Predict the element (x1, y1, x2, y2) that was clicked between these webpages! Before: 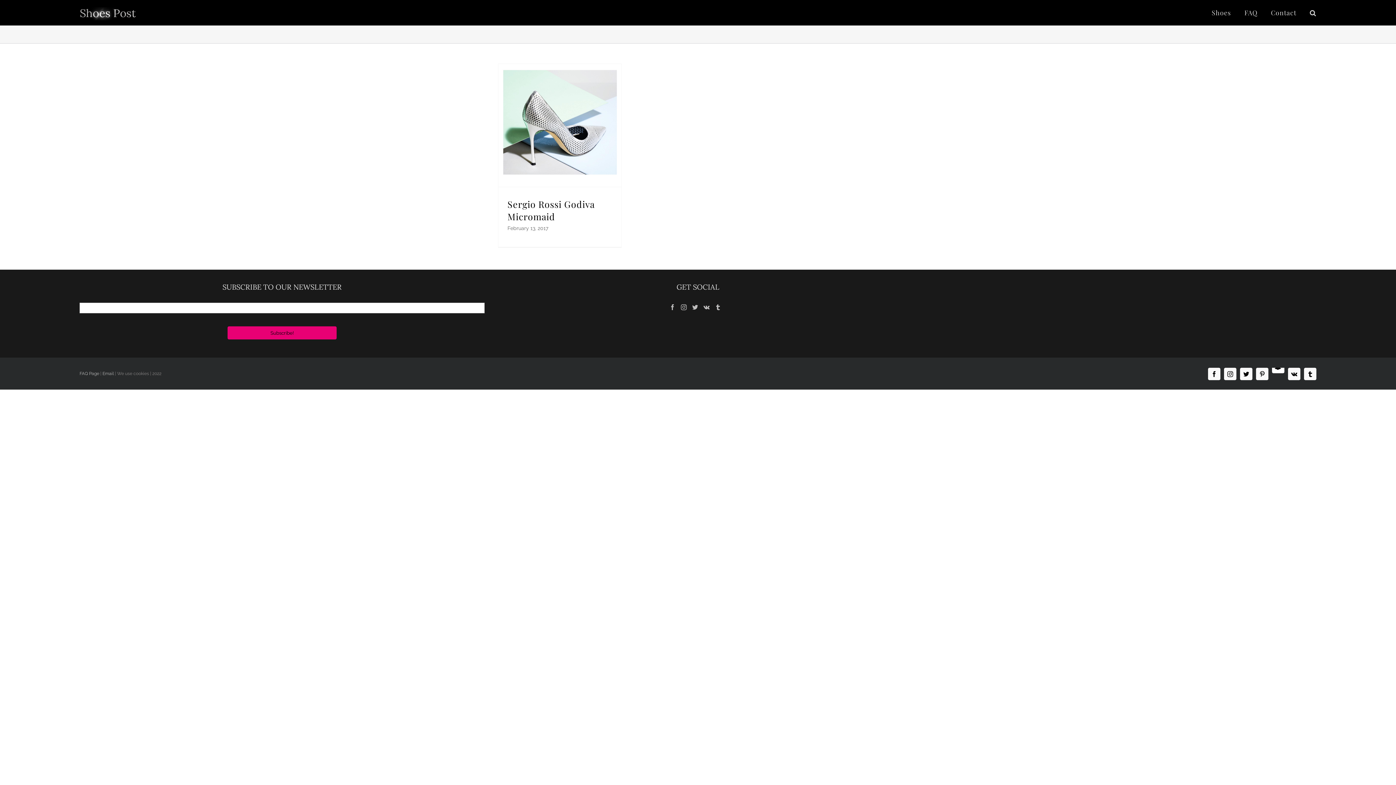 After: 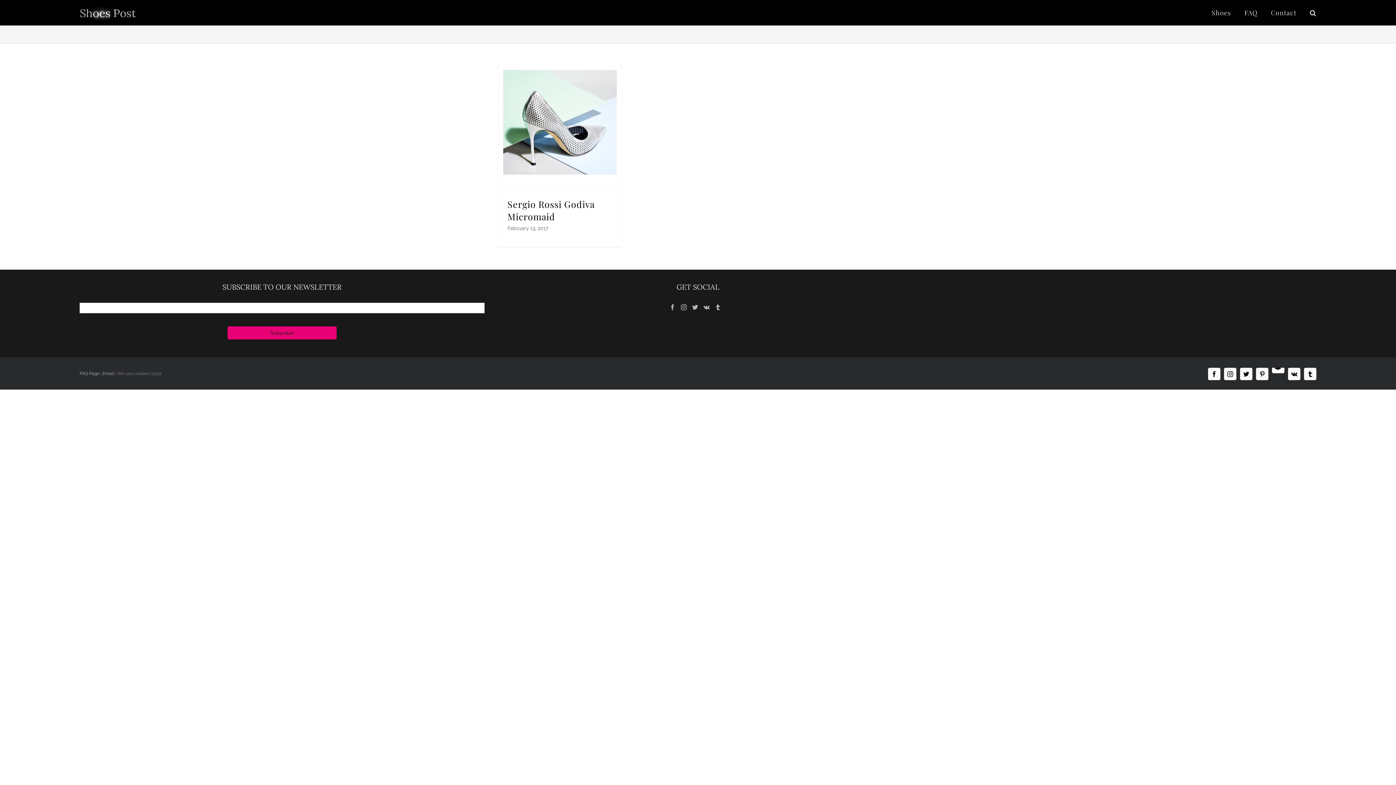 Action: label: Pinterest bbox: (1256, 368, 1268, 380)